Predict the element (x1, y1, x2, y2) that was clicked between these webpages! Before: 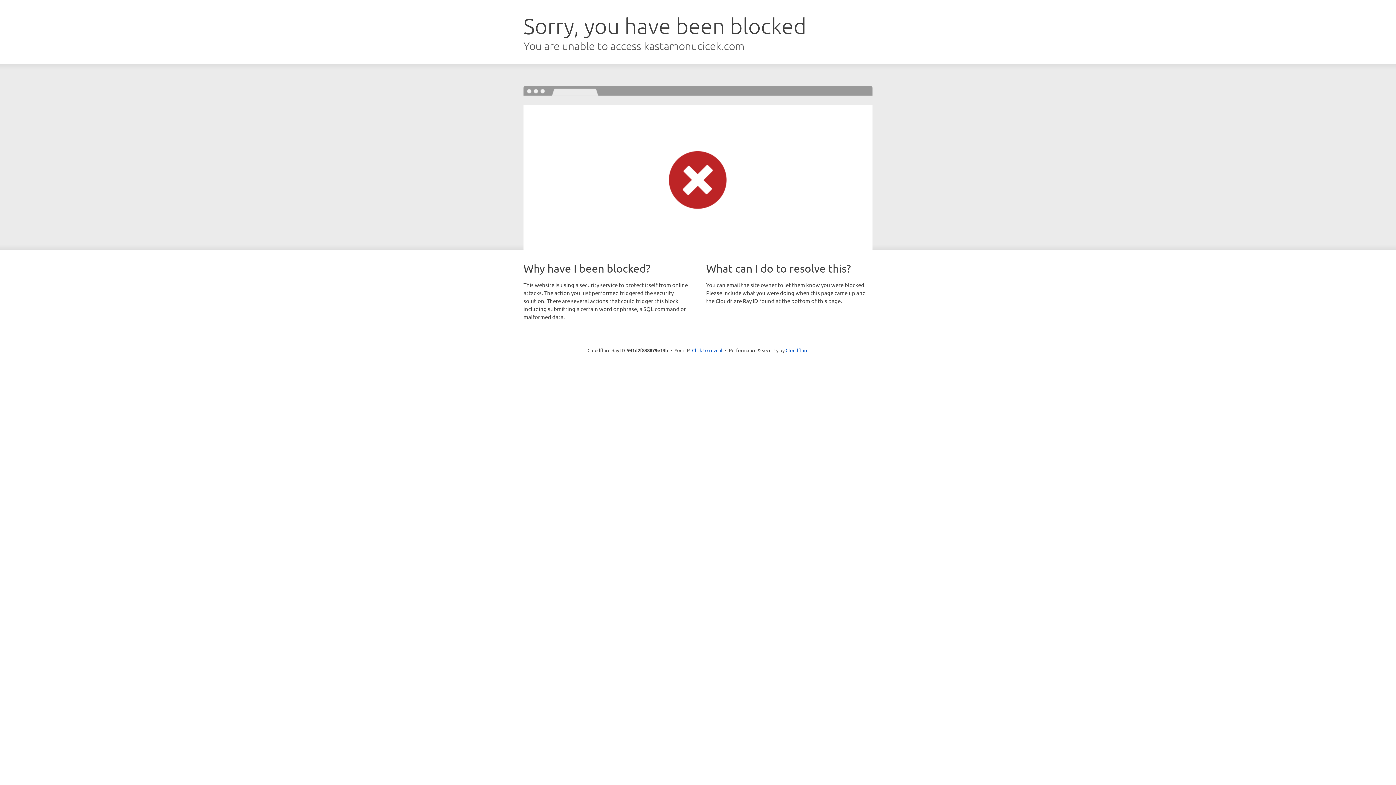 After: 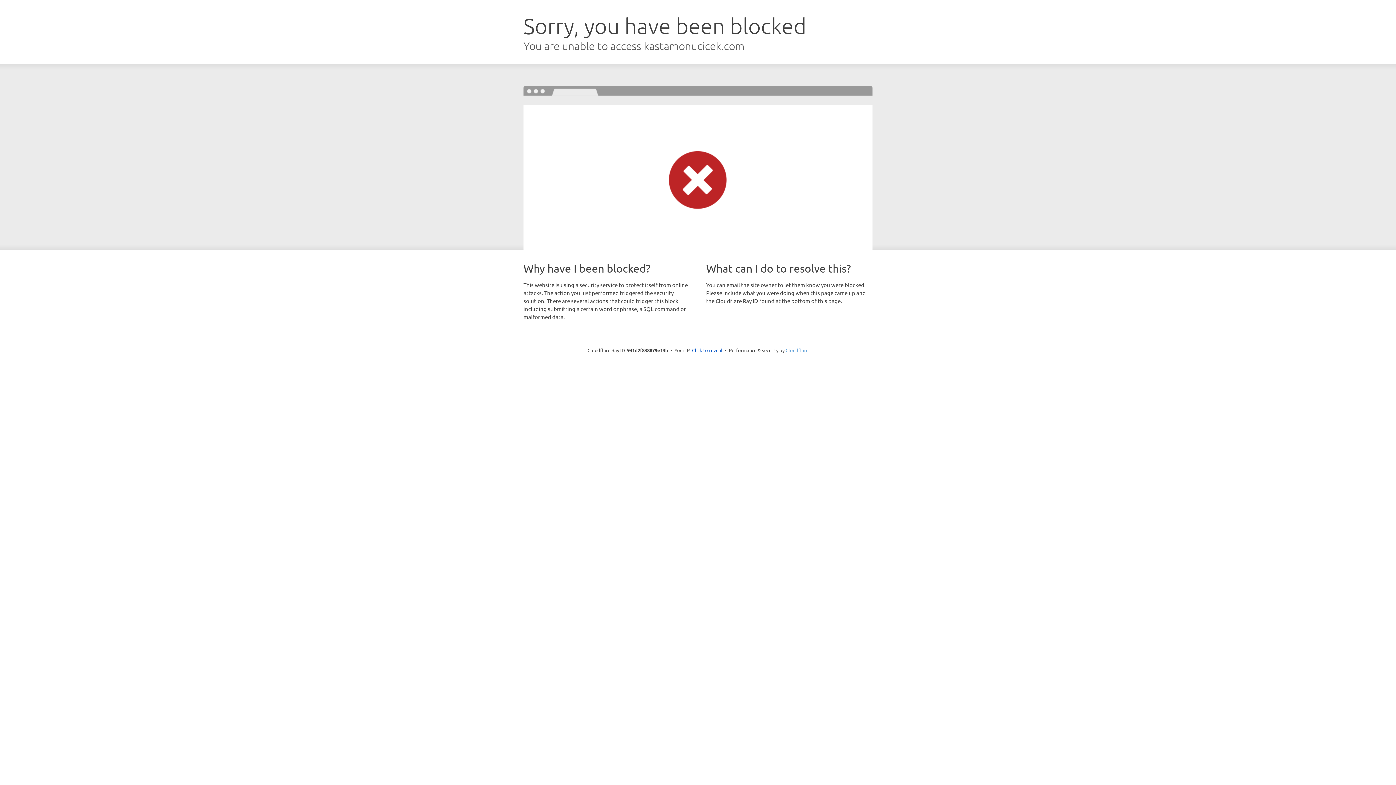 Action: bbox: (785, 347, 808, 353) label: Cloudflare